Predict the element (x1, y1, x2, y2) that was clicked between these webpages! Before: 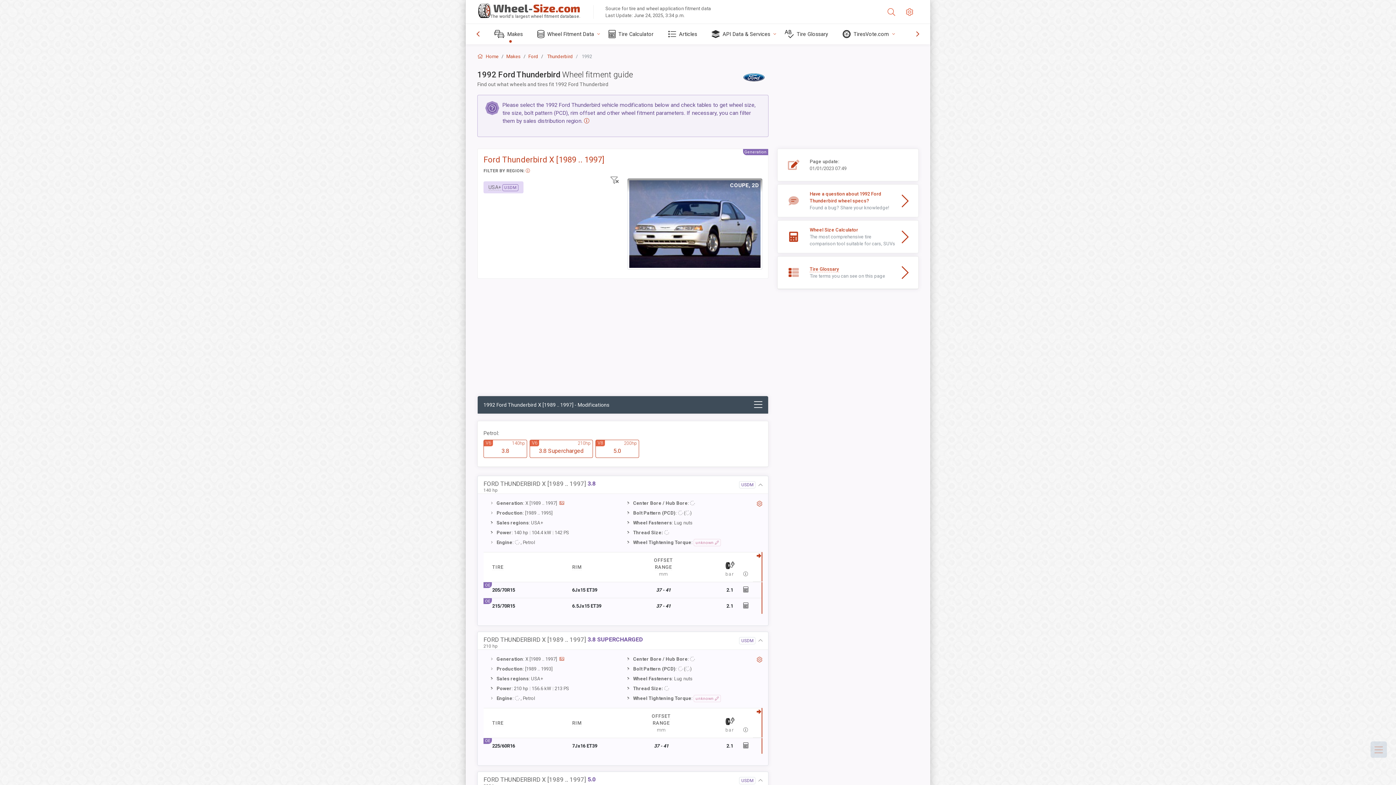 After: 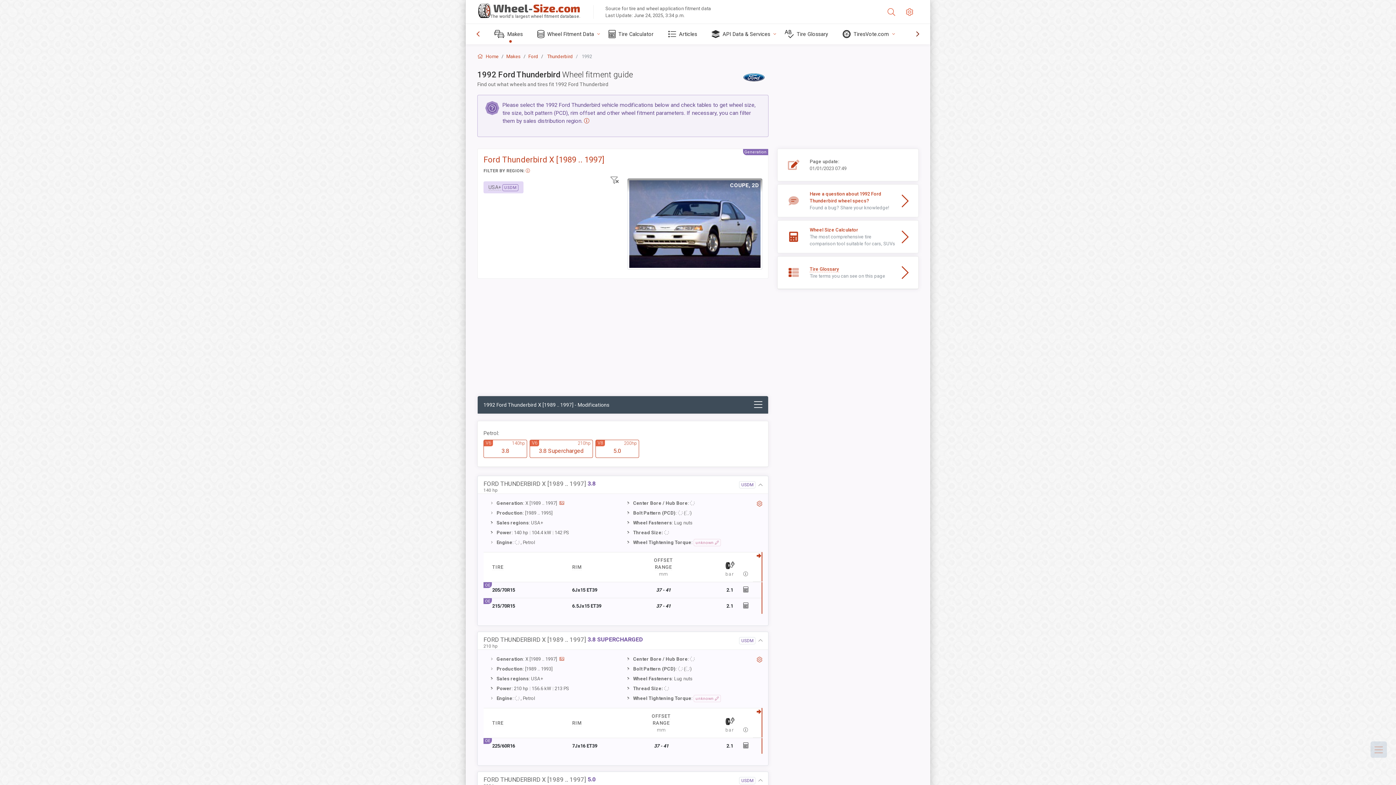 Action: bbox: (910, 25, 925, 42)